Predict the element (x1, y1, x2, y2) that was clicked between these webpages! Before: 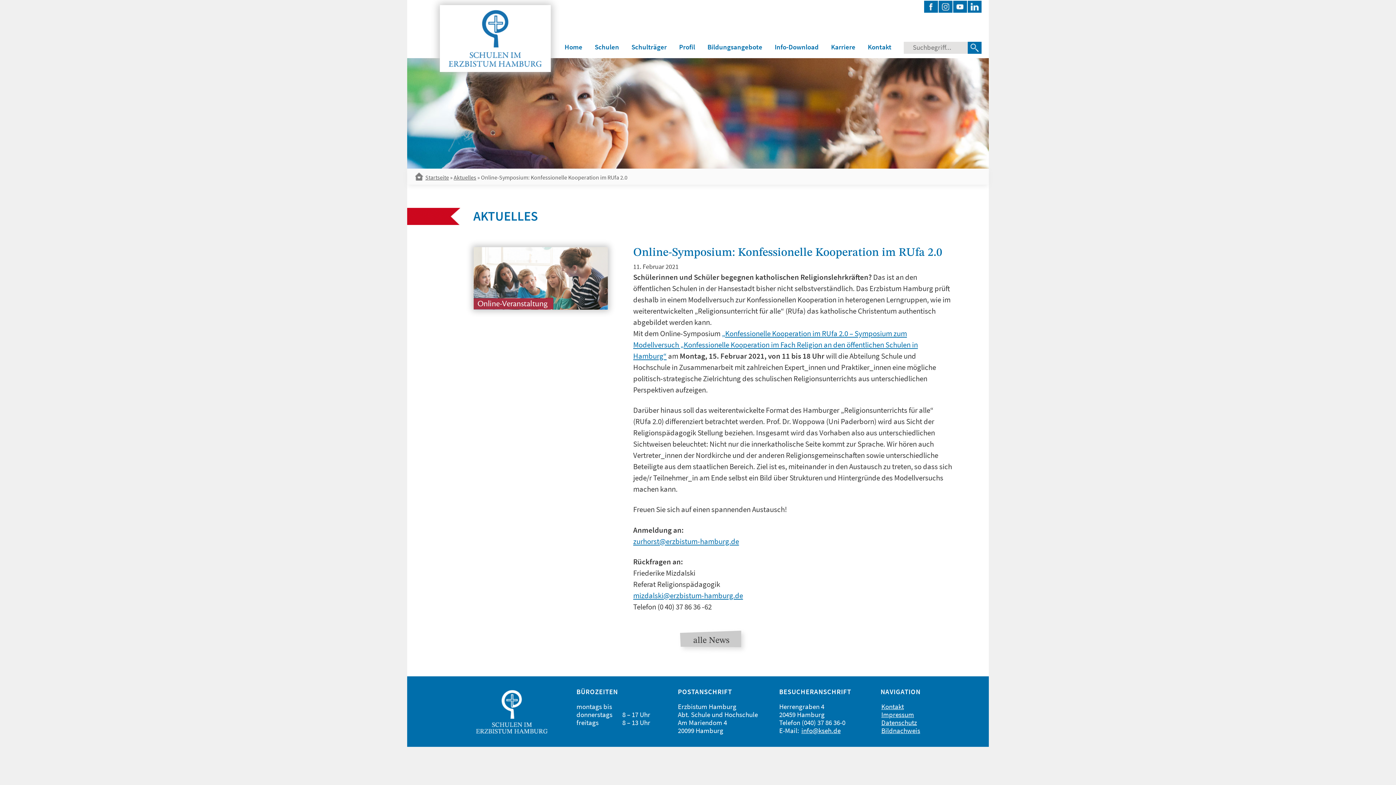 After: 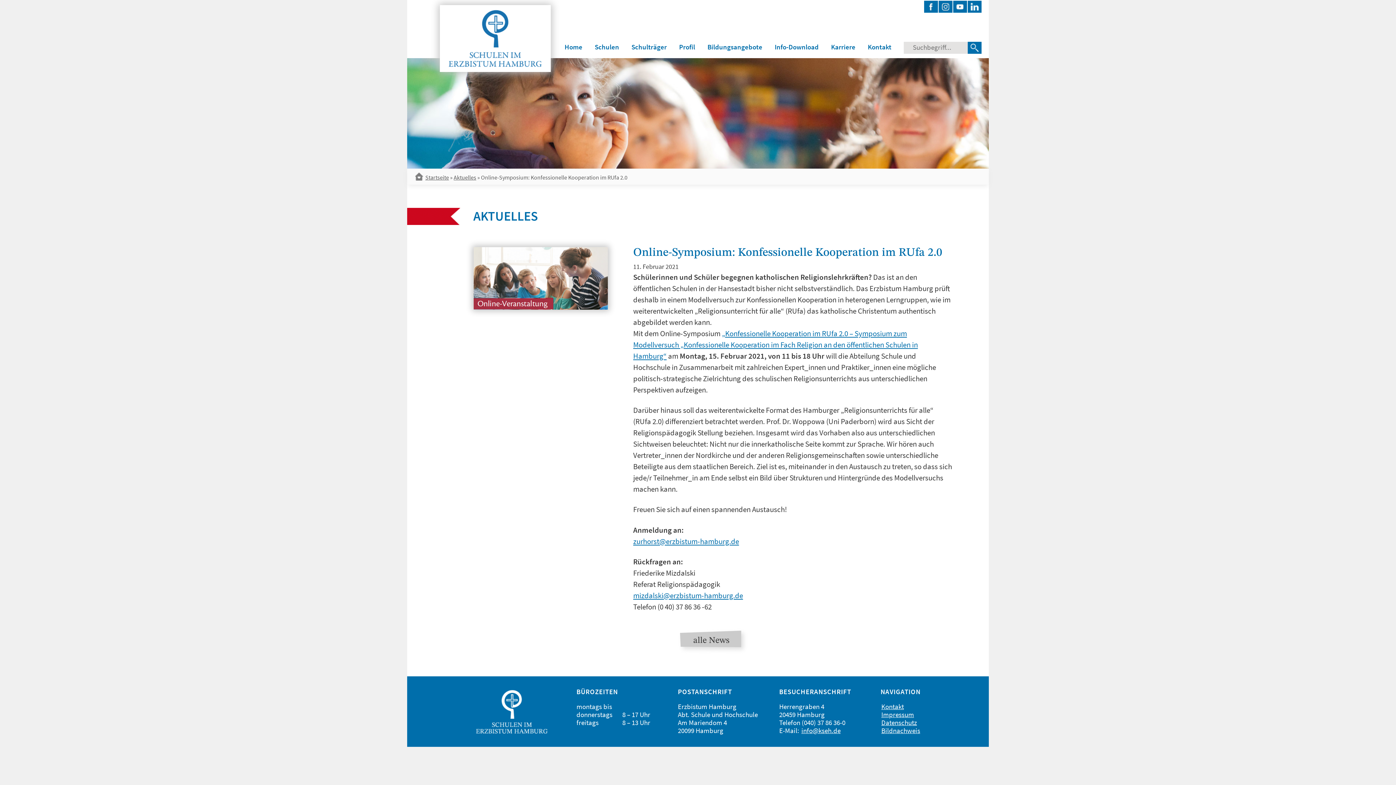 Action: bbox: (904, 41, 981, 53) label: Suche nach: